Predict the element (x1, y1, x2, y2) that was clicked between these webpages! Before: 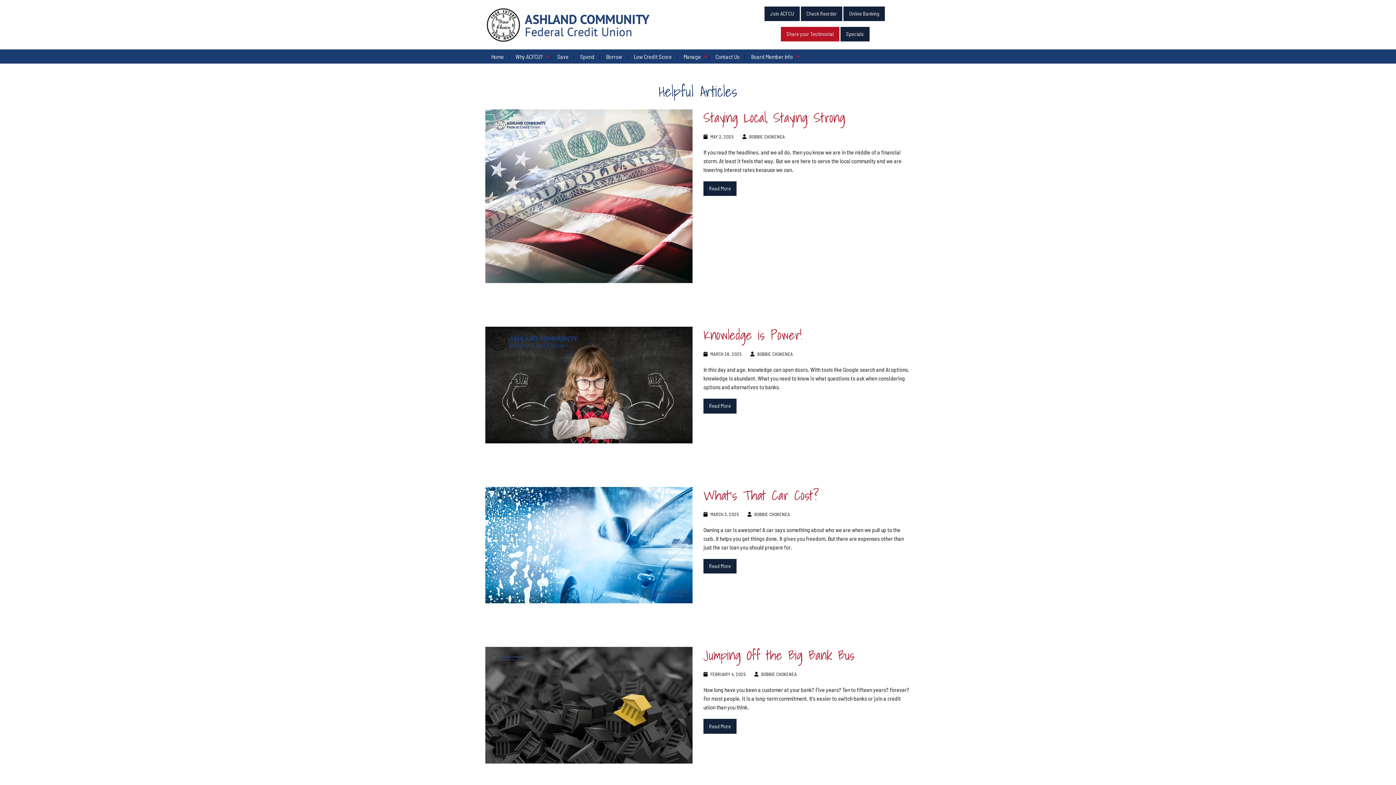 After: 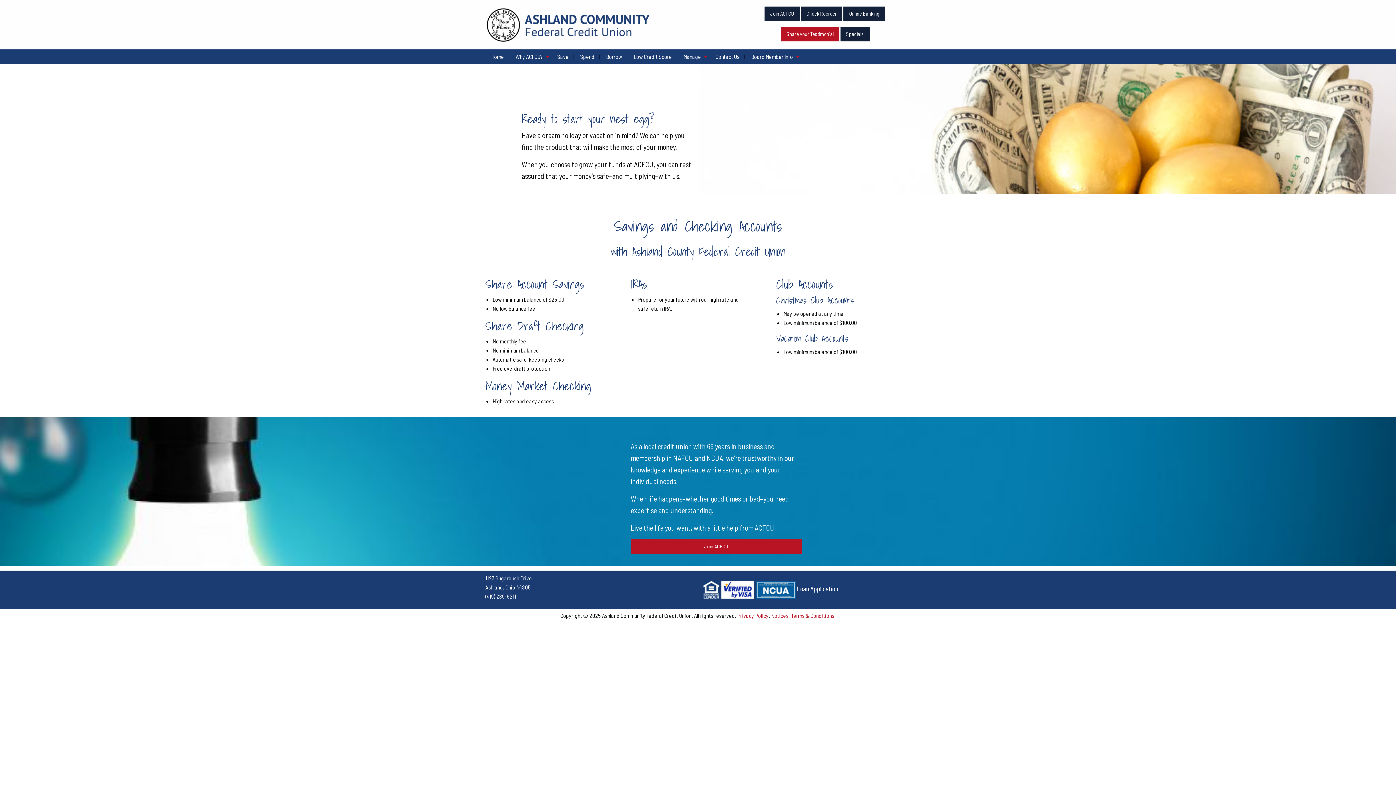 Action: label: Save bbox: (551, 49, 574, 63)